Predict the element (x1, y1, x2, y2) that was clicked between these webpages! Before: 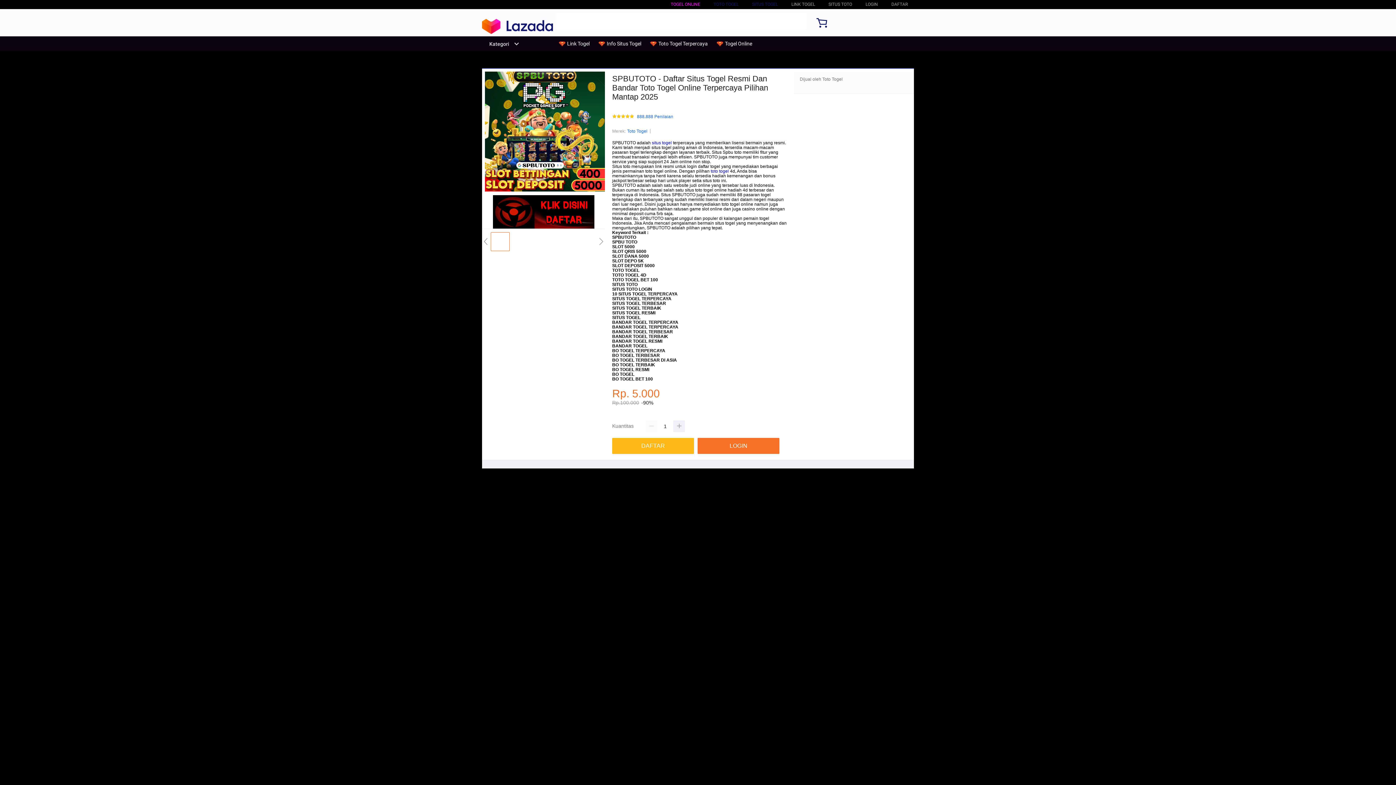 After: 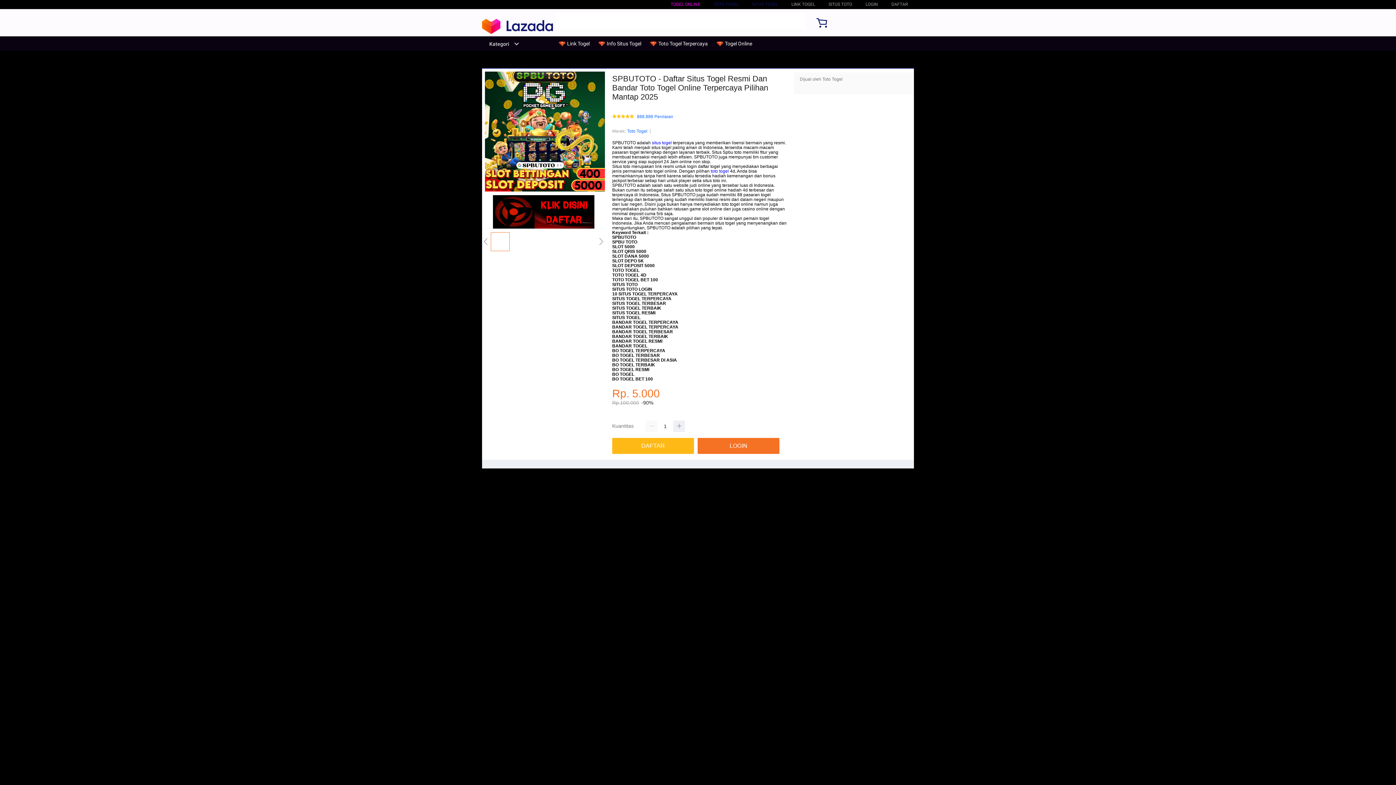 Action: bbox: (598, 36, 645, 50) label:  Info Situs Togel